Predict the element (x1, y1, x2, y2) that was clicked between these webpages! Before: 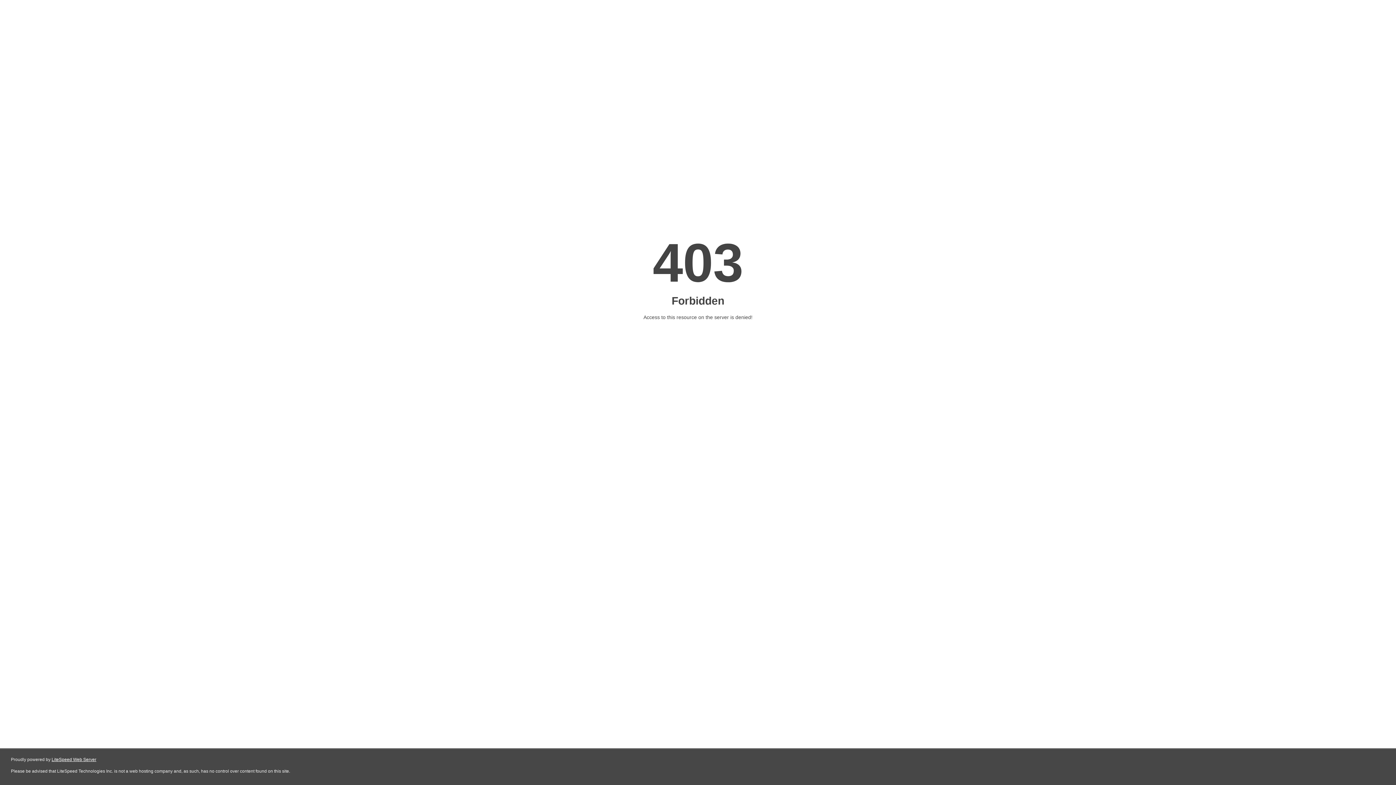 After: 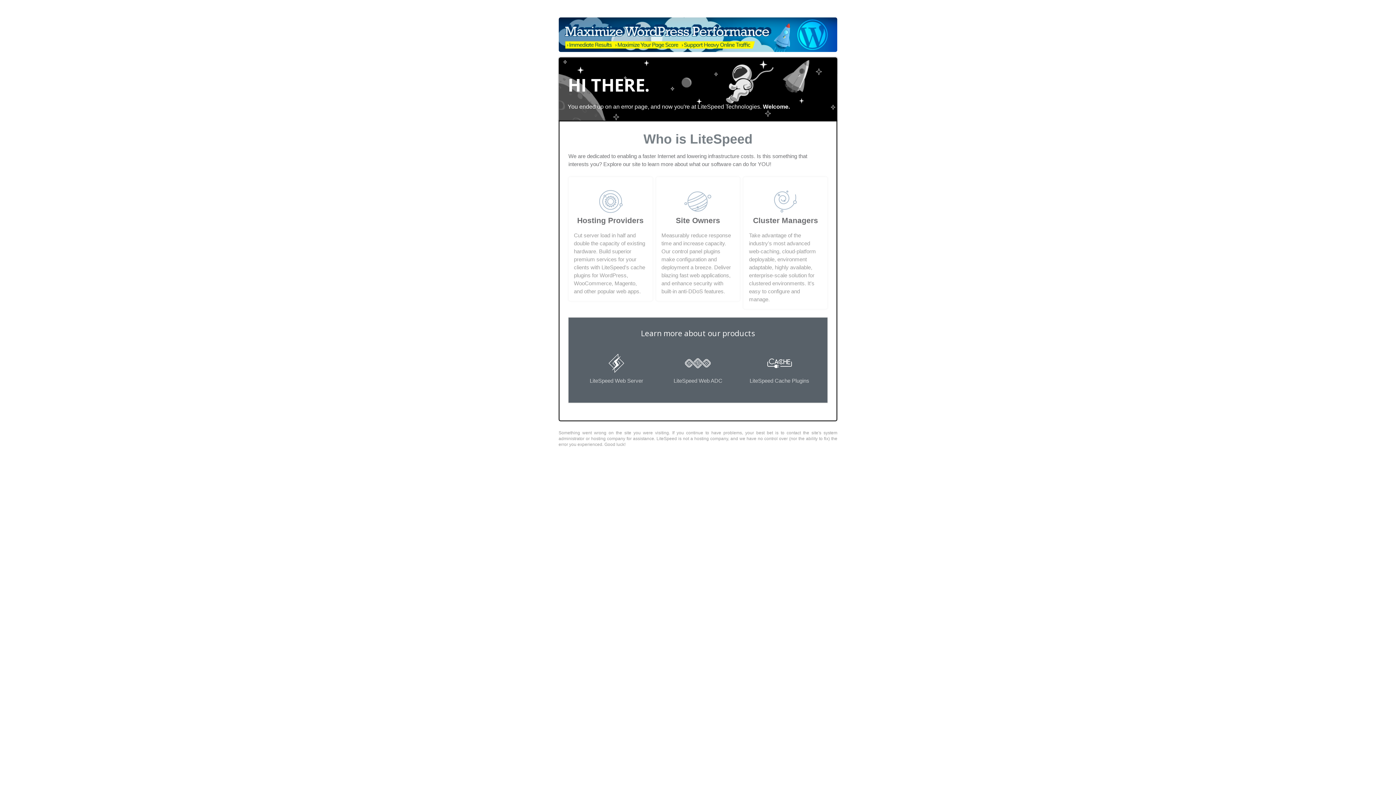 Action: label: LiteSpeed Web Server bbox: (51, 757, 96, 762)